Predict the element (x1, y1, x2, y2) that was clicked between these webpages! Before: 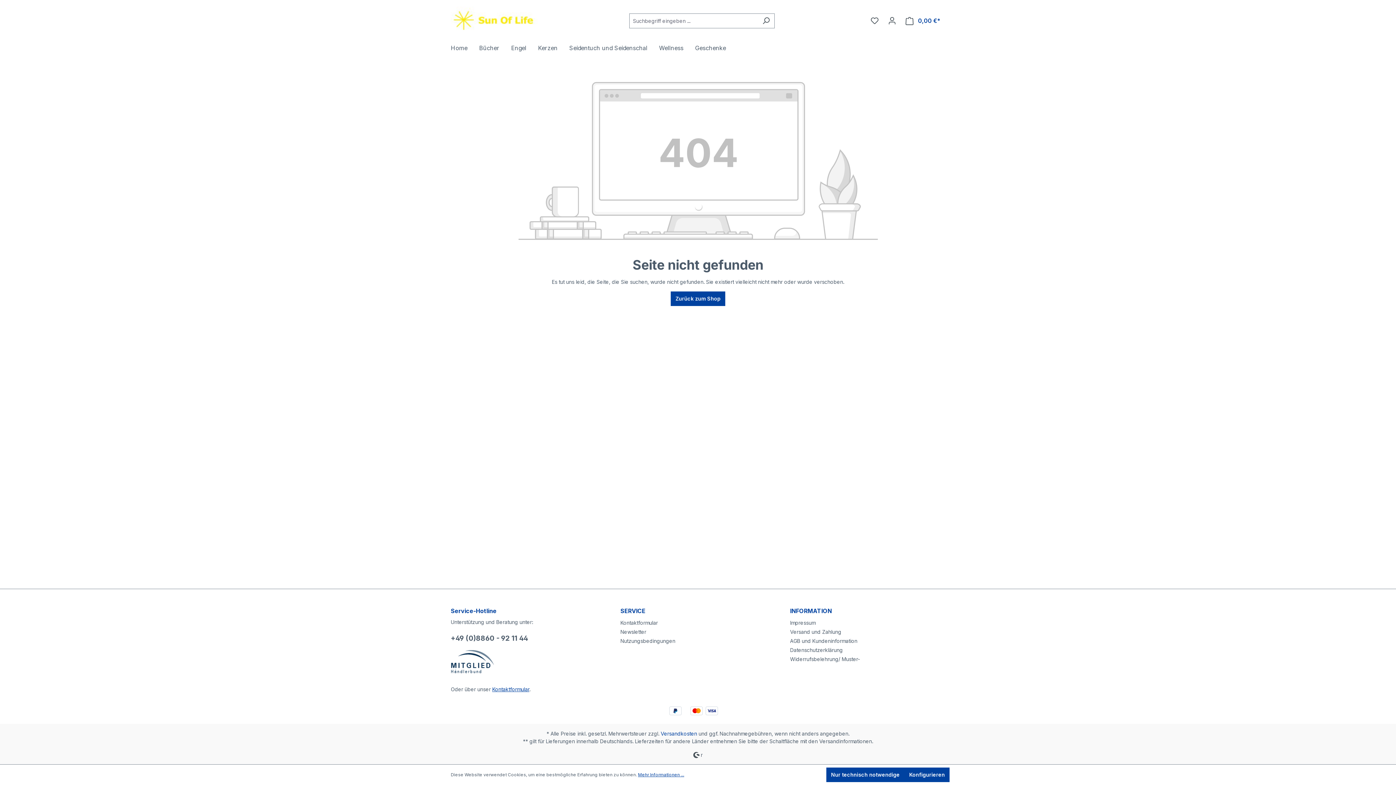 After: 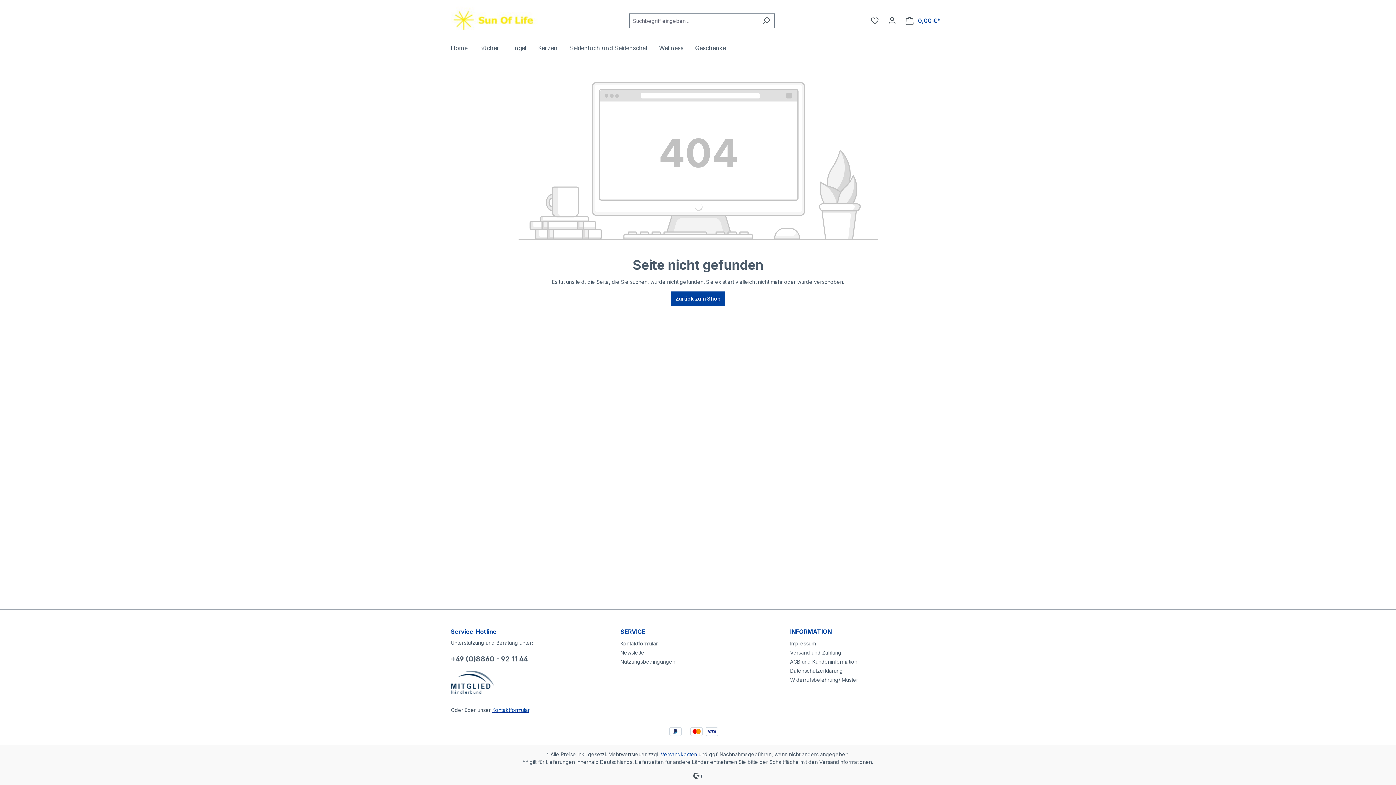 Action: label: Nur technisch notwendige bbox: (826, 768, 904, 782)